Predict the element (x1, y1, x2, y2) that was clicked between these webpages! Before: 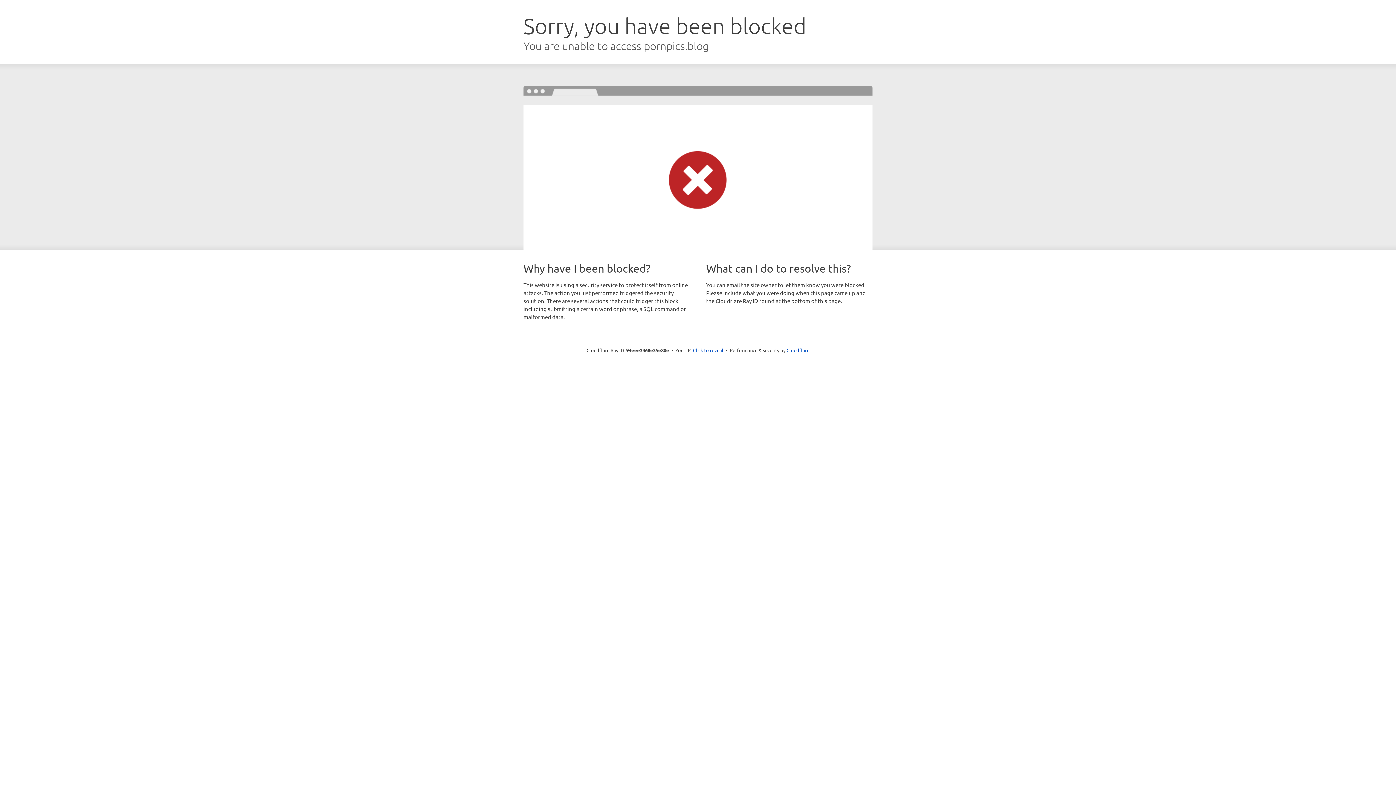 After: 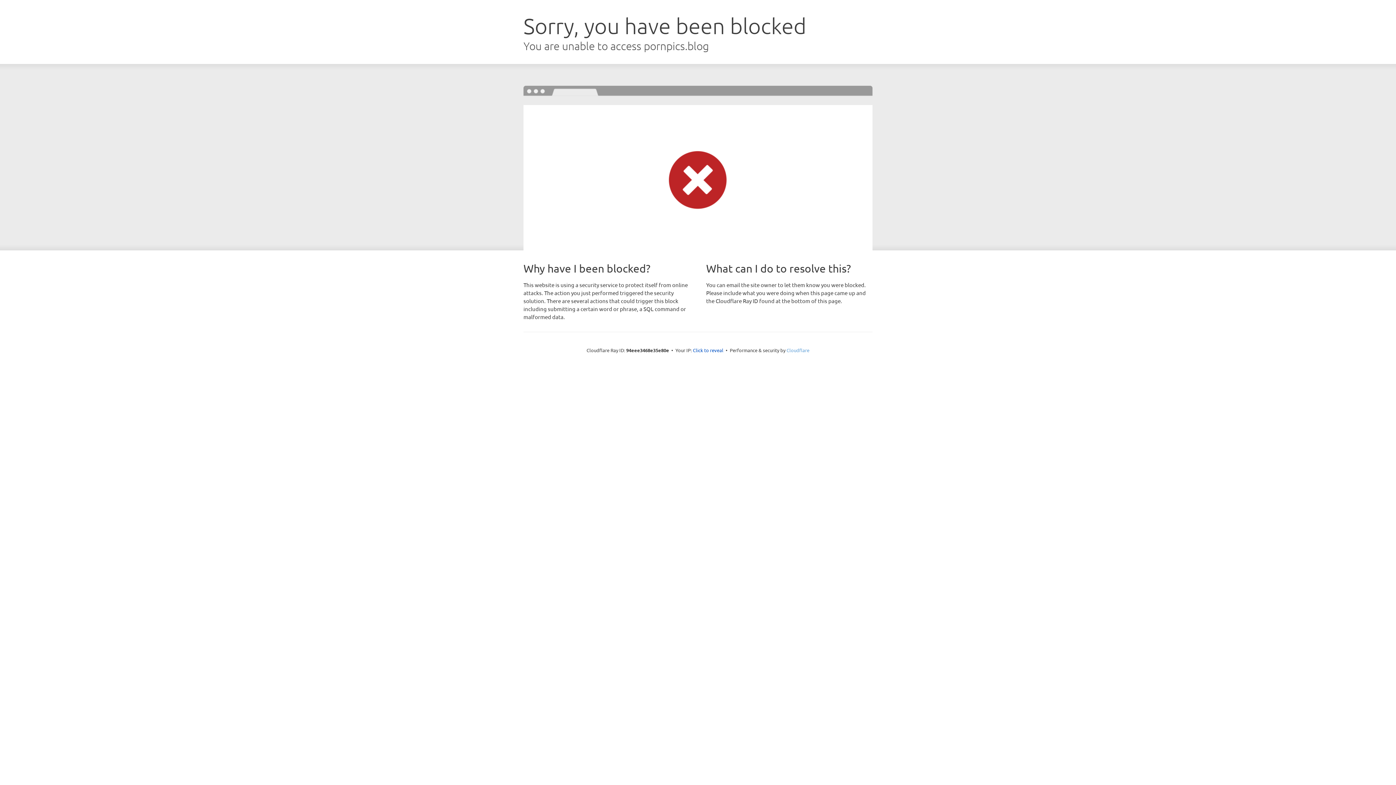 Action: label: Cloudflare bbox: (786, 347, 809, 353)